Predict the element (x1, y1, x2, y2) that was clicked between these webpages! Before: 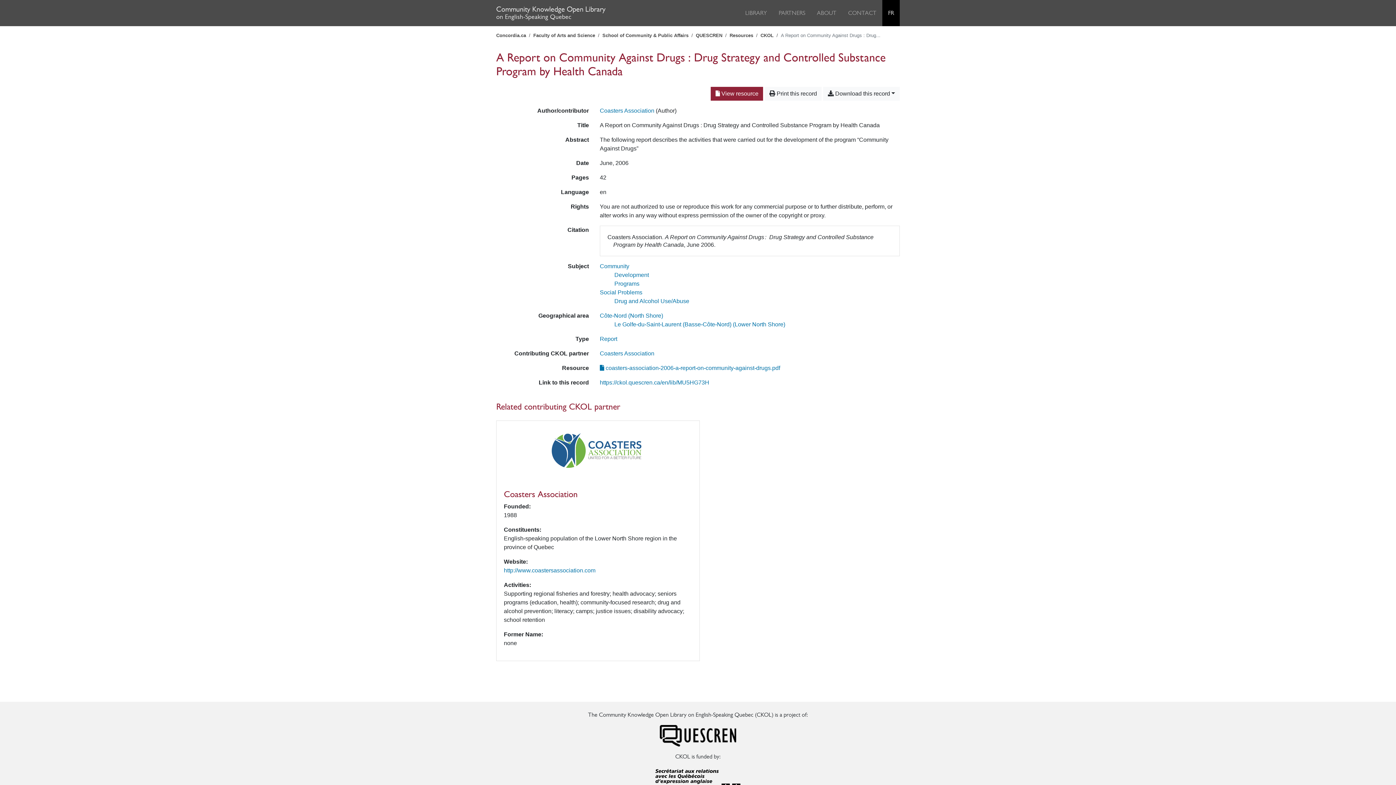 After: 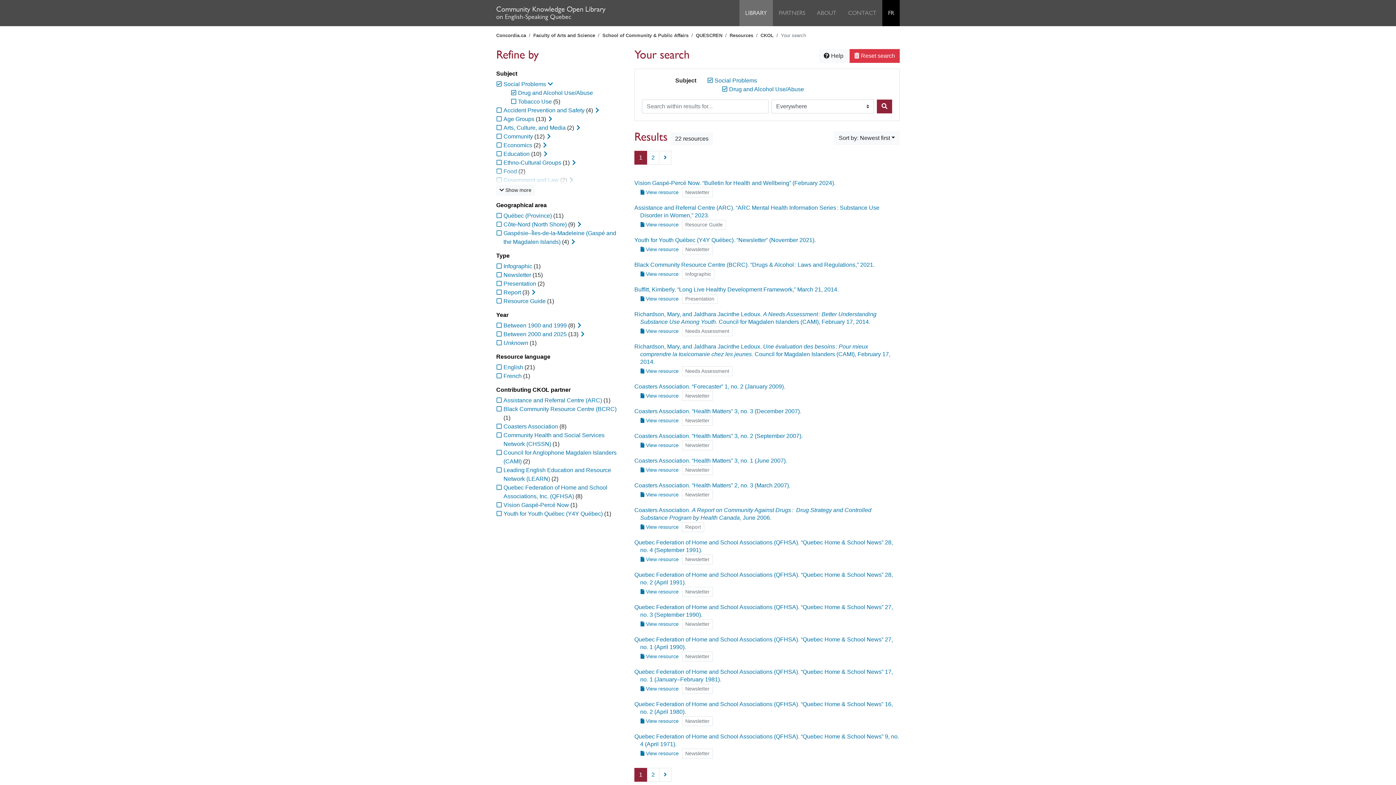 Action: bbox: (614, 298, 689, 304) label: Search with the 'Drug and Alcohol Use/Abuse' filter